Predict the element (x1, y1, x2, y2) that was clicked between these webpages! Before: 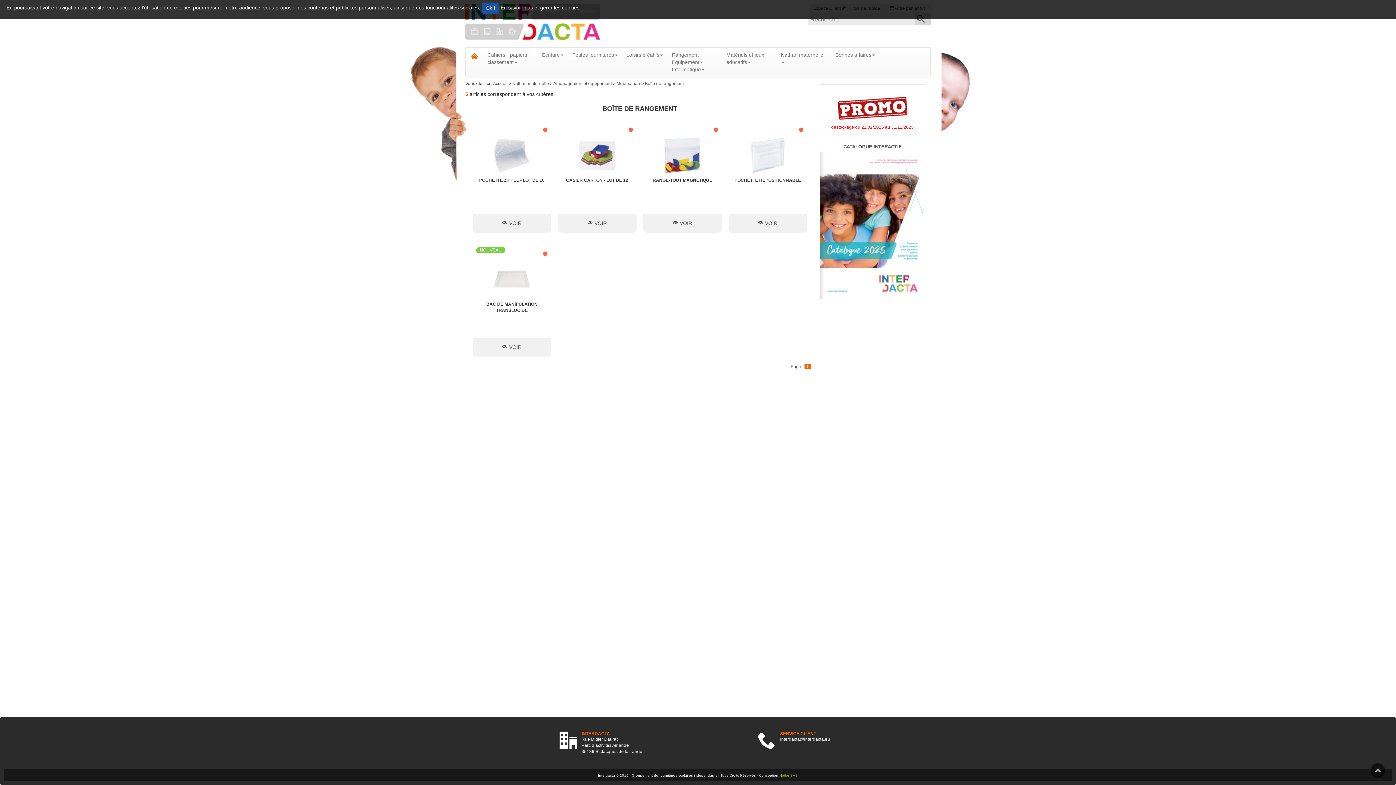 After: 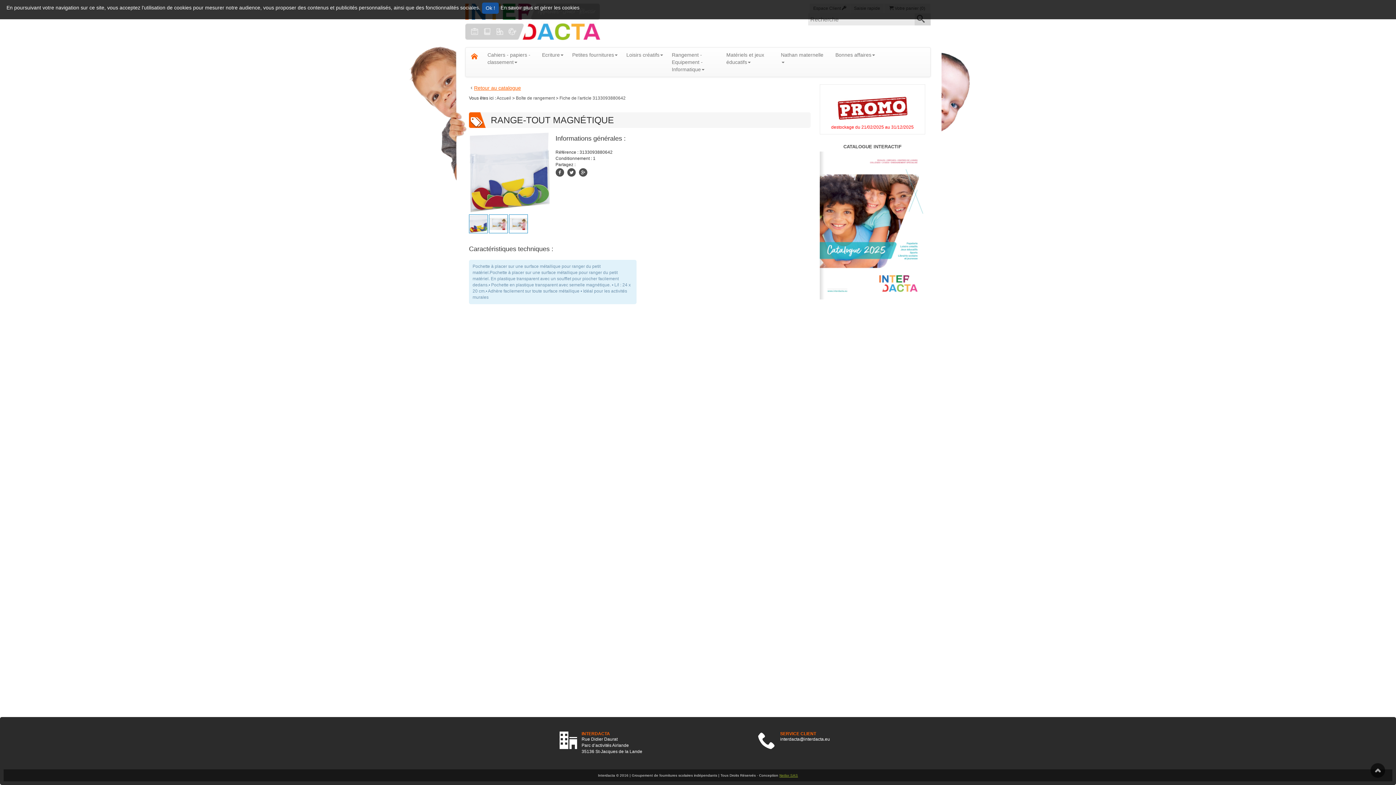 Action: label: VOIR bbox: (643, 213, 721, 232)